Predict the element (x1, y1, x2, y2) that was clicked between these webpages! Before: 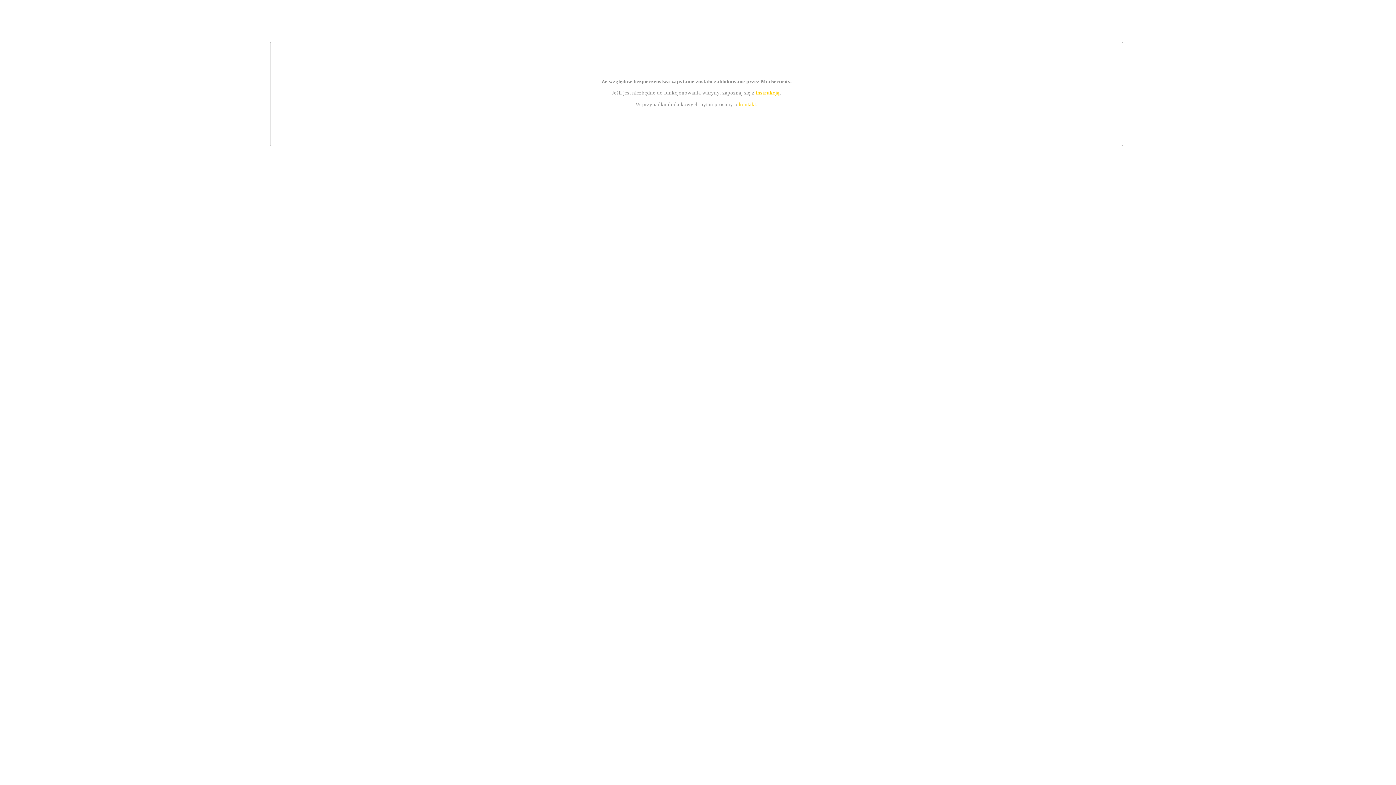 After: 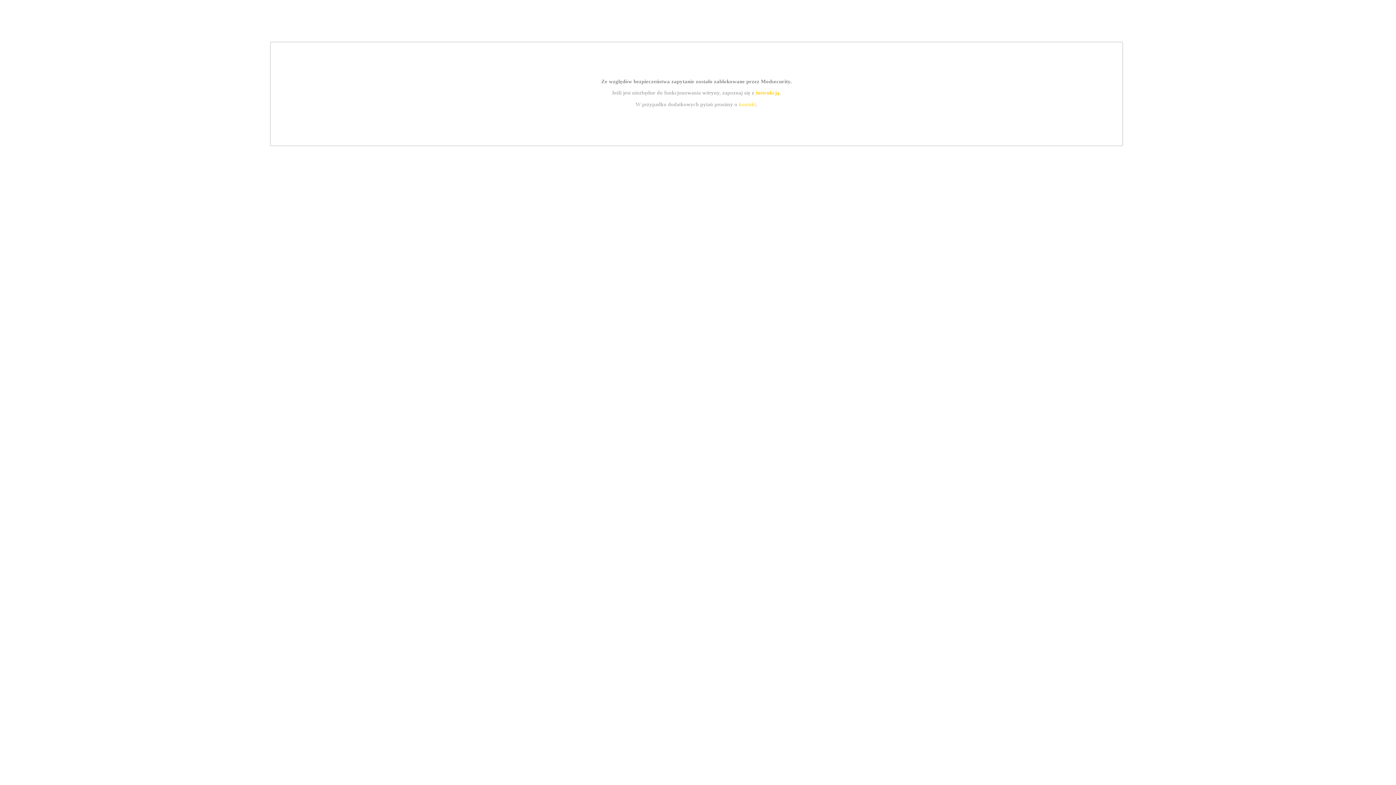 Action: label: kontakt bbox: (739, 101, 756, 107)